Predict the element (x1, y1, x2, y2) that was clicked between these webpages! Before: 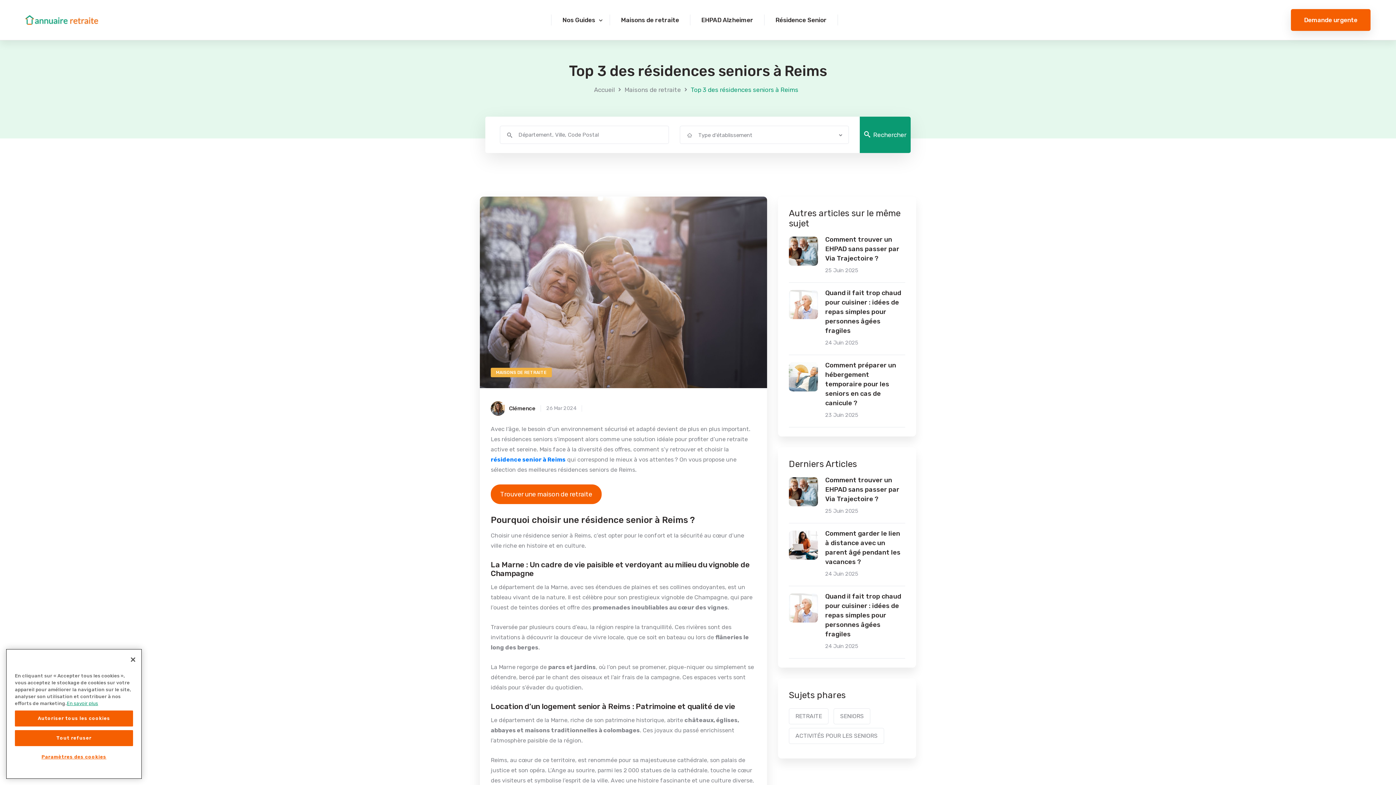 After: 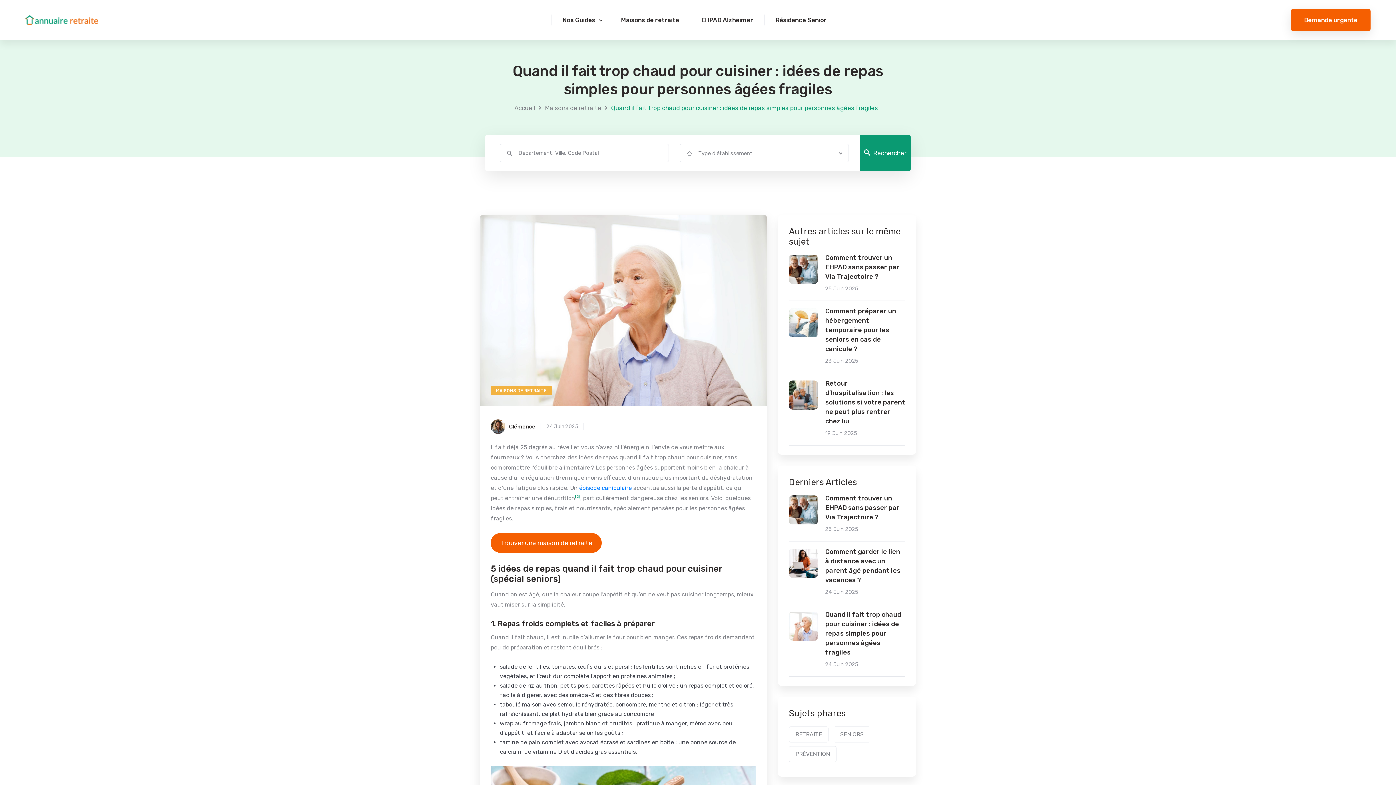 Action: bbox: (825, 288, 905, 335) label: Quand il fait trop chaud pour cuisiner : idées de repas simples pour personnes âgées fragiles